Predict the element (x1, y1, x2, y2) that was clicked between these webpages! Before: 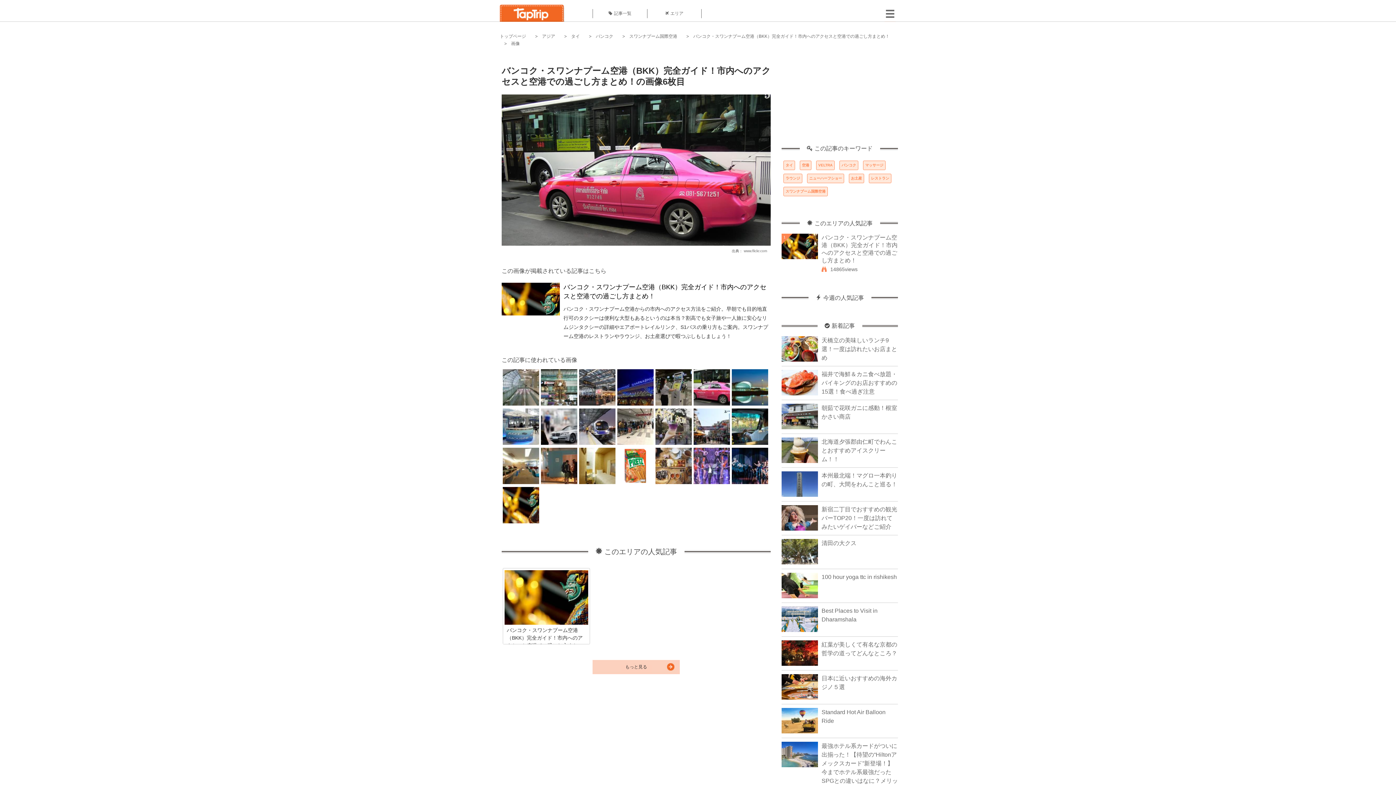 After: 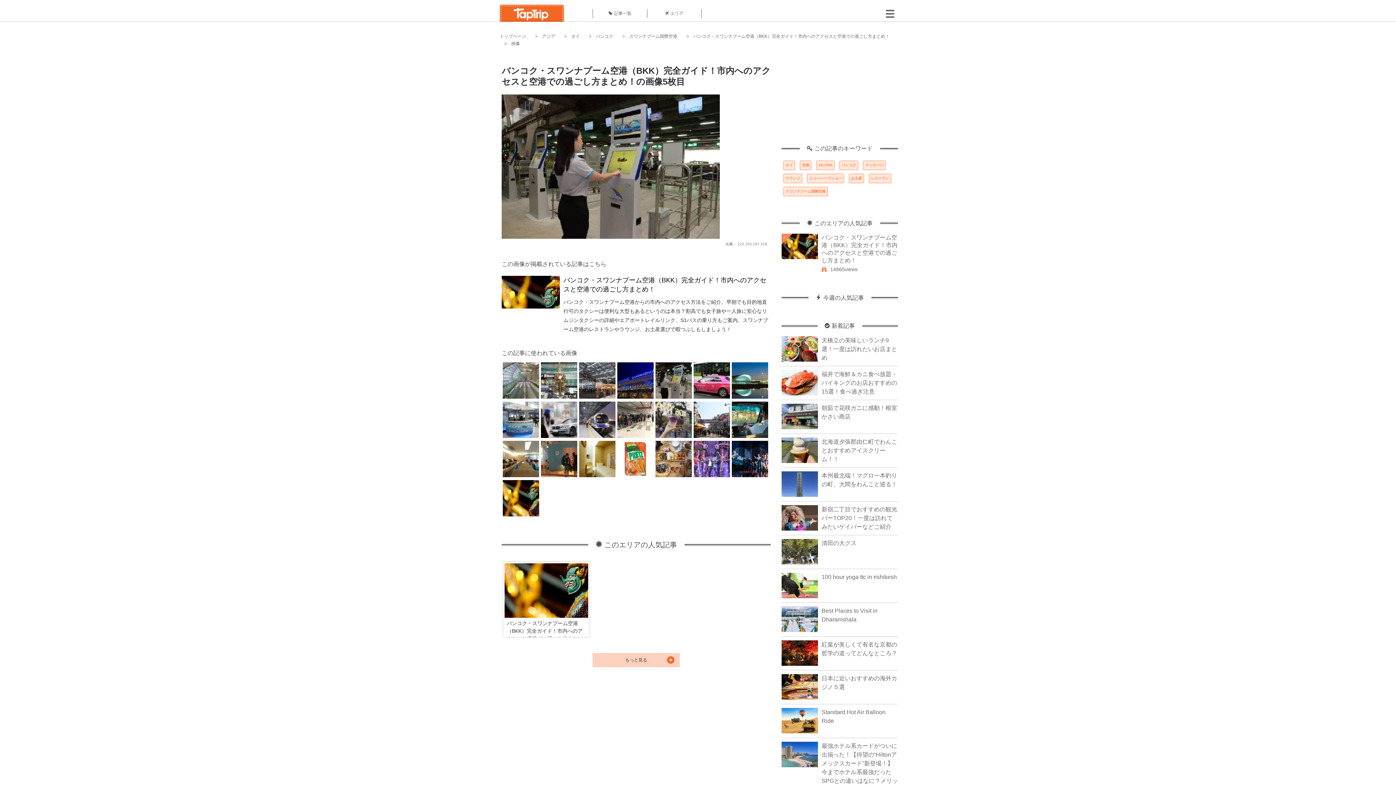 Action: bbox: (655, 401, 692, 407)